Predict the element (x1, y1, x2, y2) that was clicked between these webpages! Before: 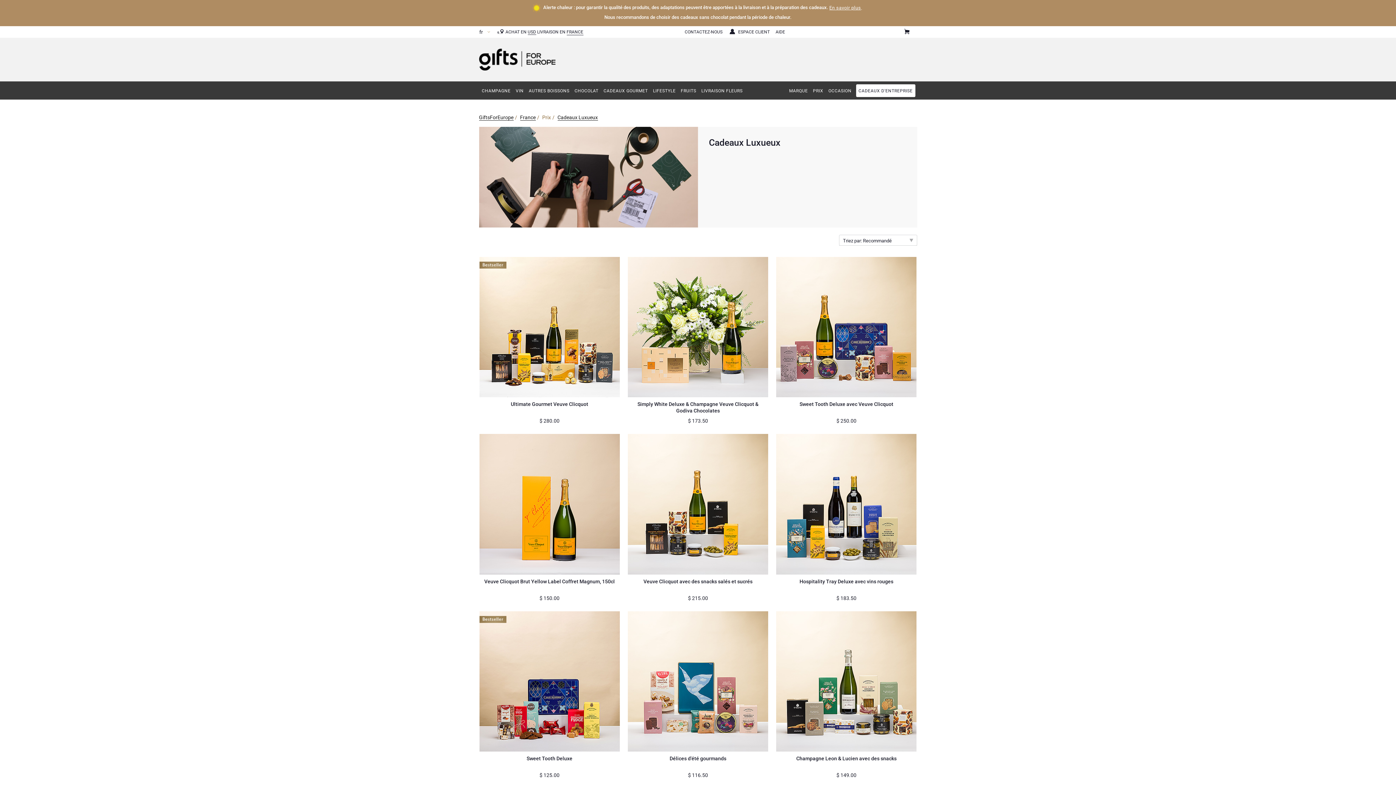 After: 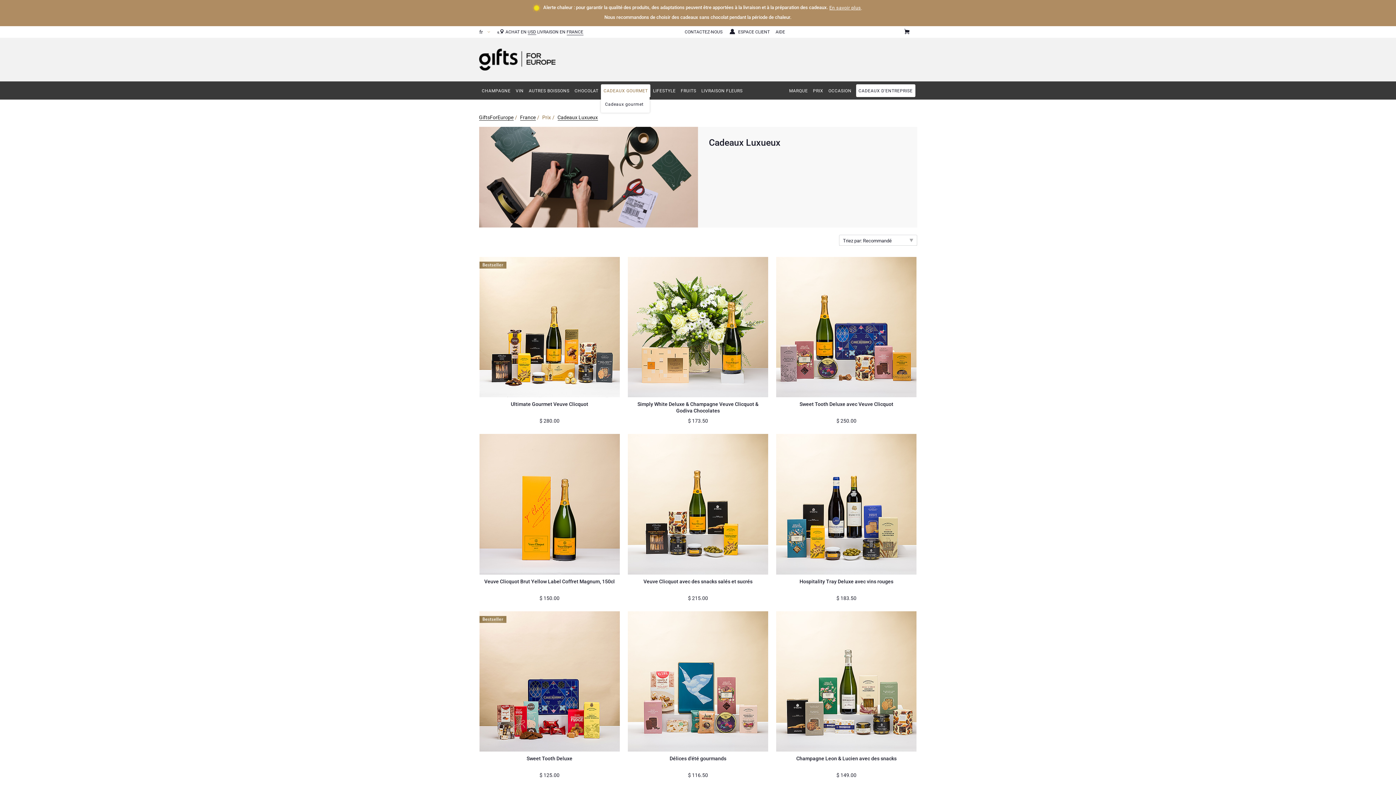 Action: label: CADEAUX GOURMET bbox: (601, 84, 650, 96)